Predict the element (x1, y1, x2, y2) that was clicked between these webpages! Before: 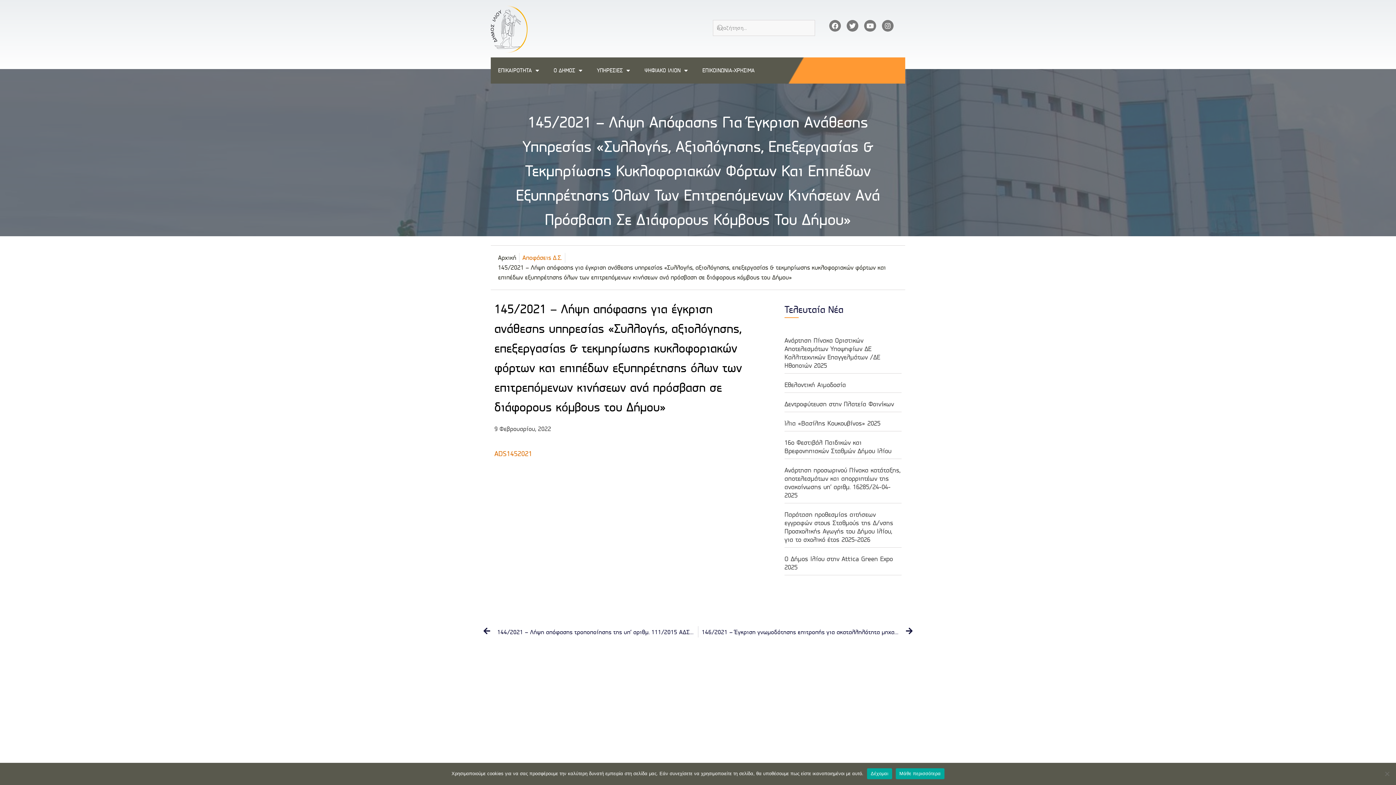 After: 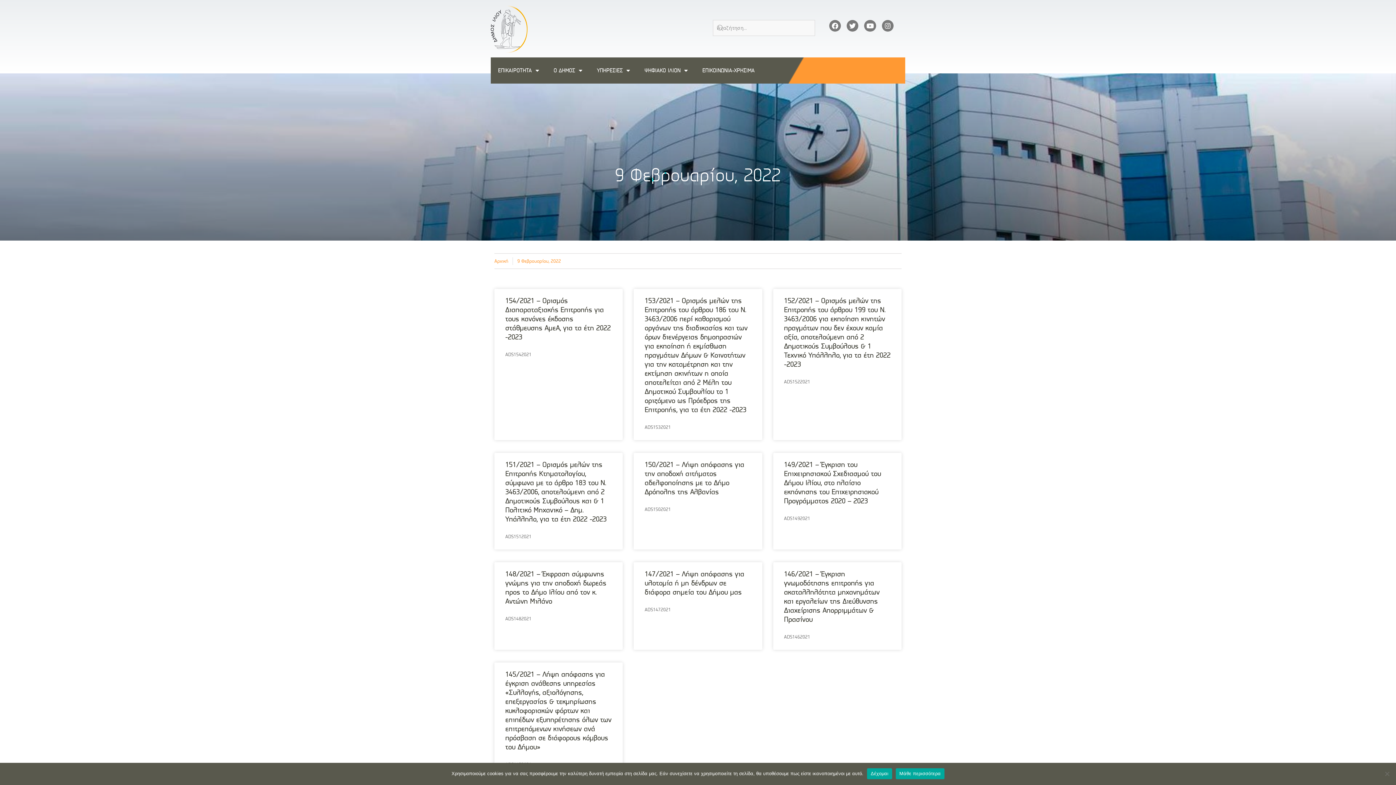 Action: label: 9 Φεβρουαρίου, 2022 bbox: (494, 424, 551, 434)